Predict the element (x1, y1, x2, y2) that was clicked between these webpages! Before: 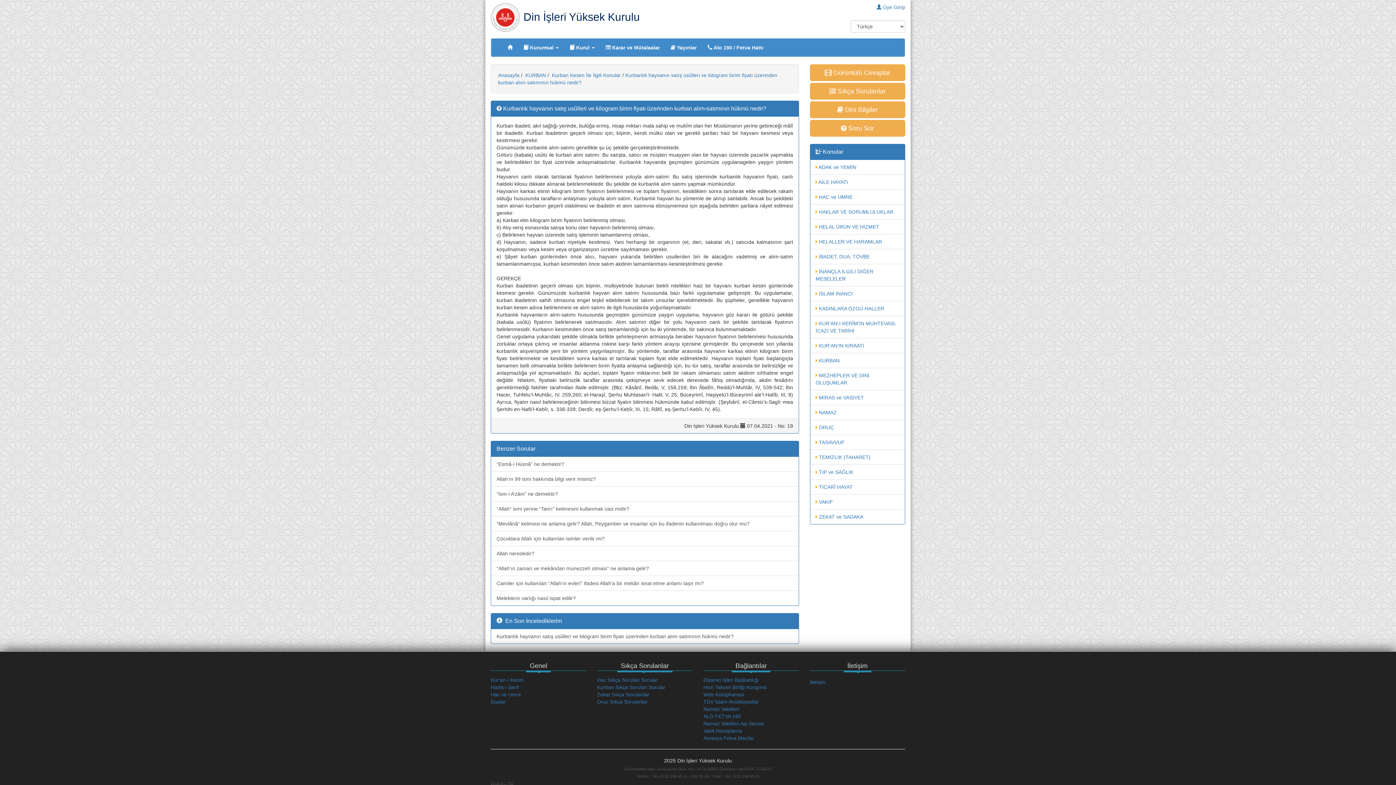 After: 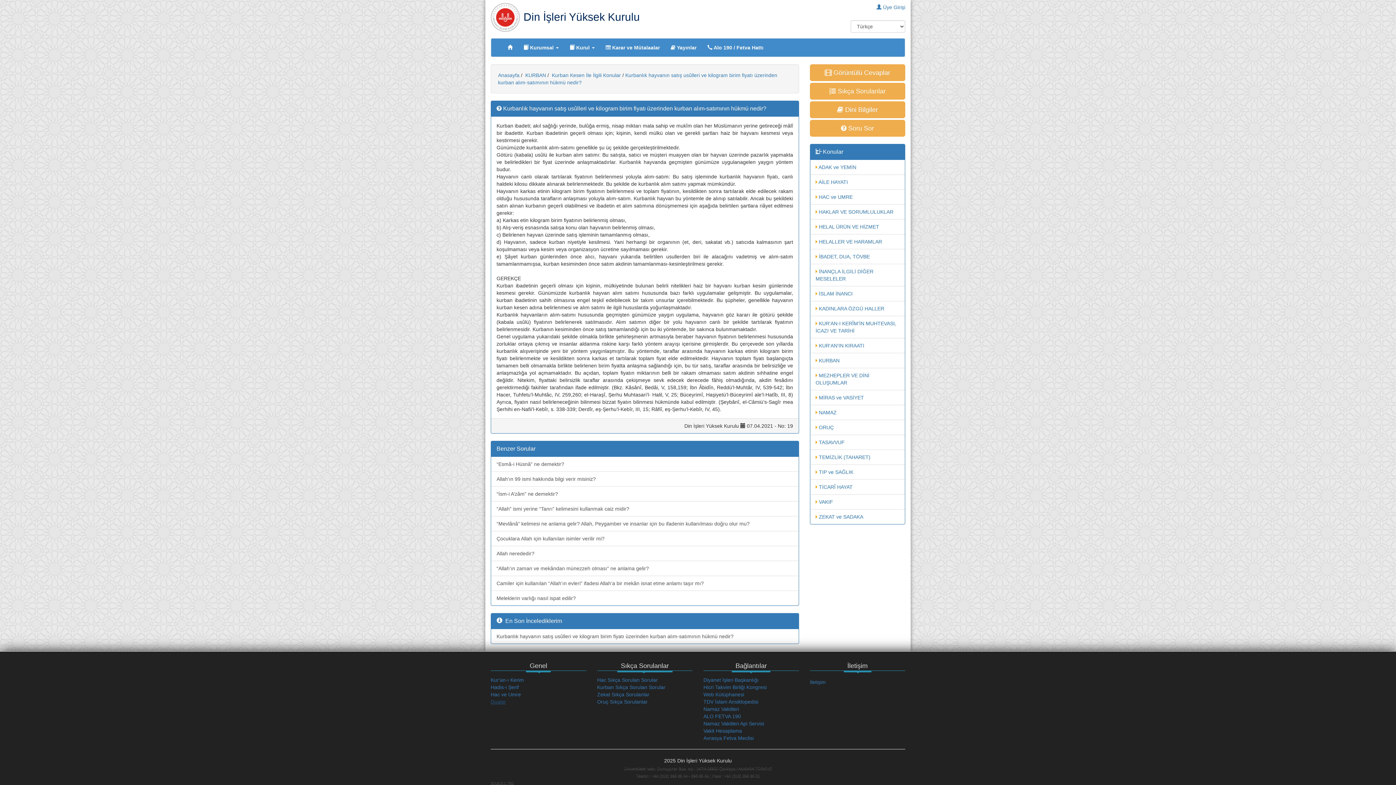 Action: label: Dualar bbox: (490, 699, 506, 705)